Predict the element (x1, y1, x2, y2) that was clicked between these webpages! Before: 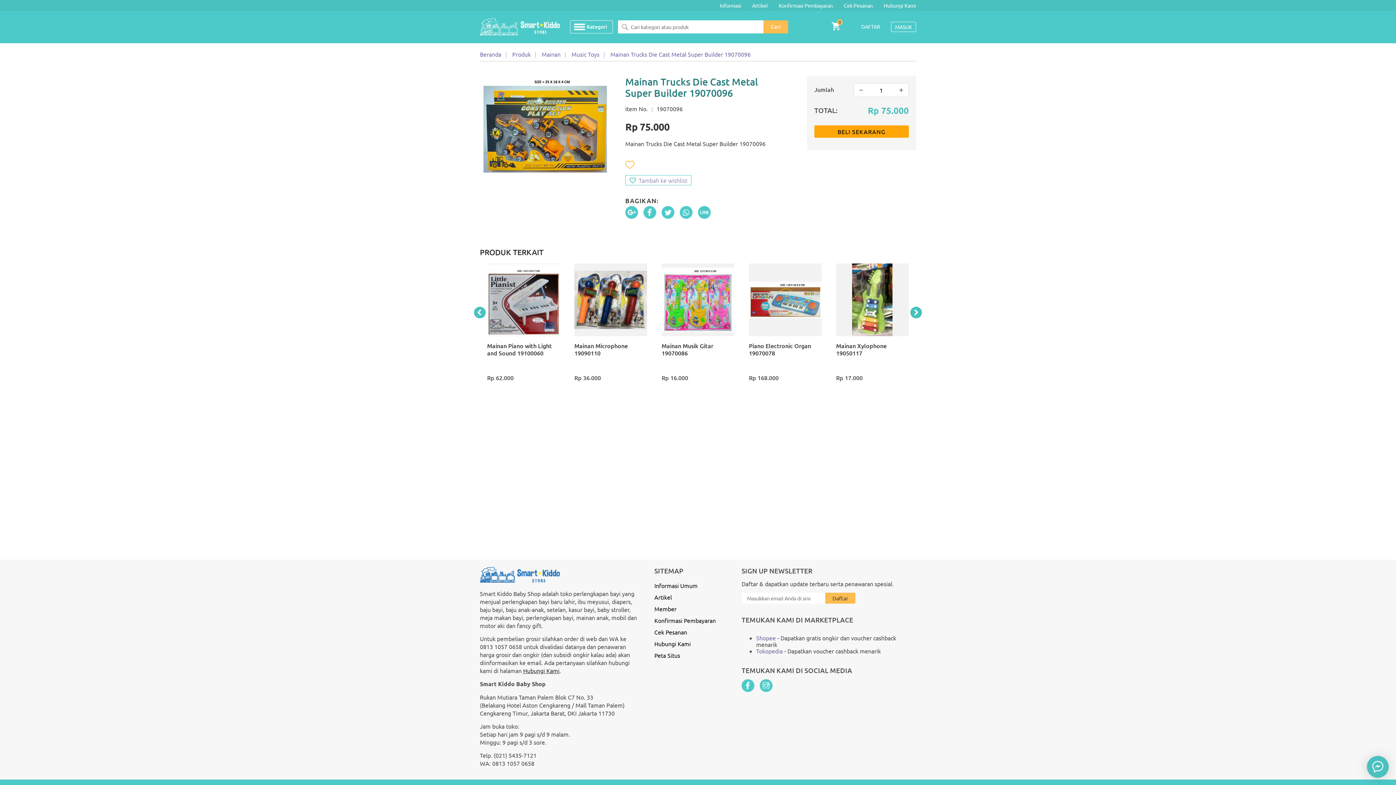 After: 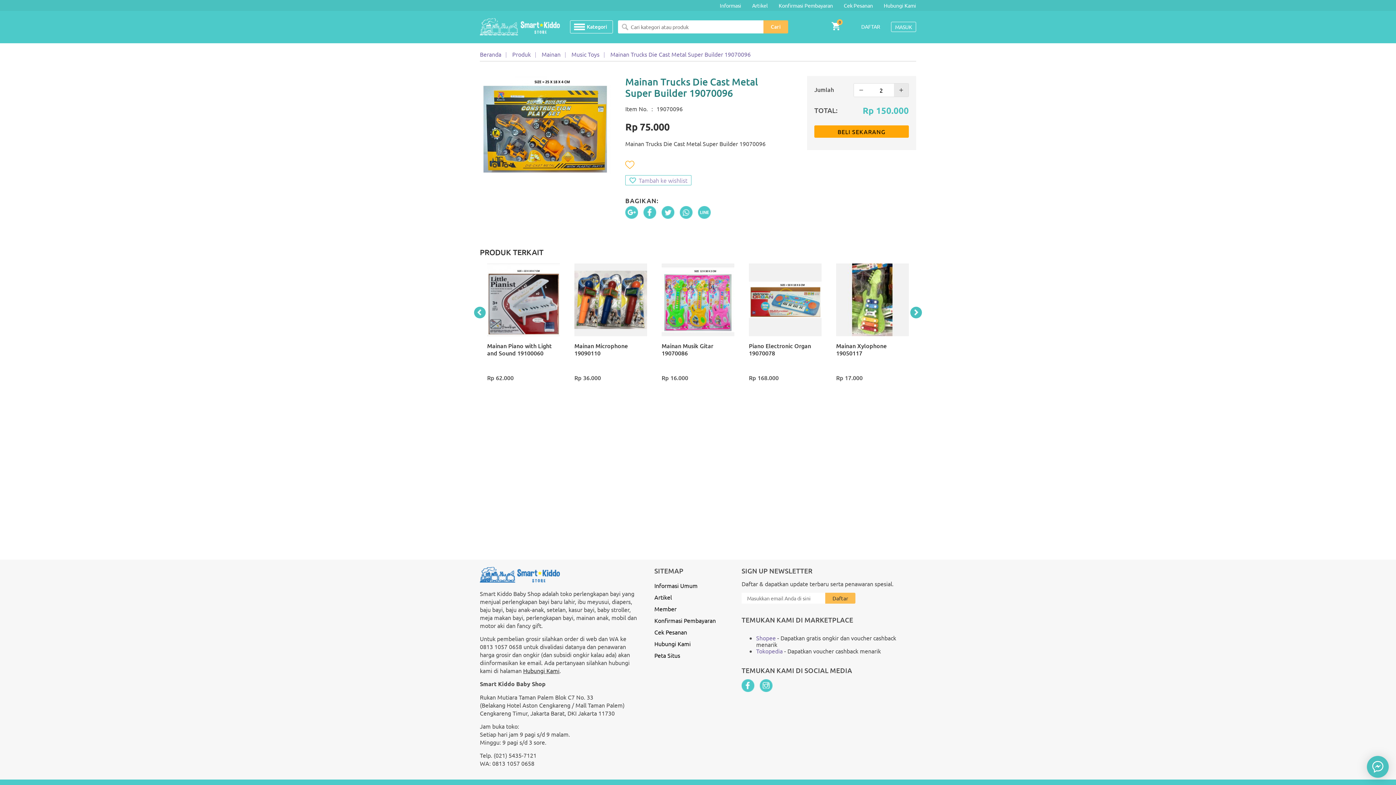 Action: bbox: (894, 83, 908, 96)